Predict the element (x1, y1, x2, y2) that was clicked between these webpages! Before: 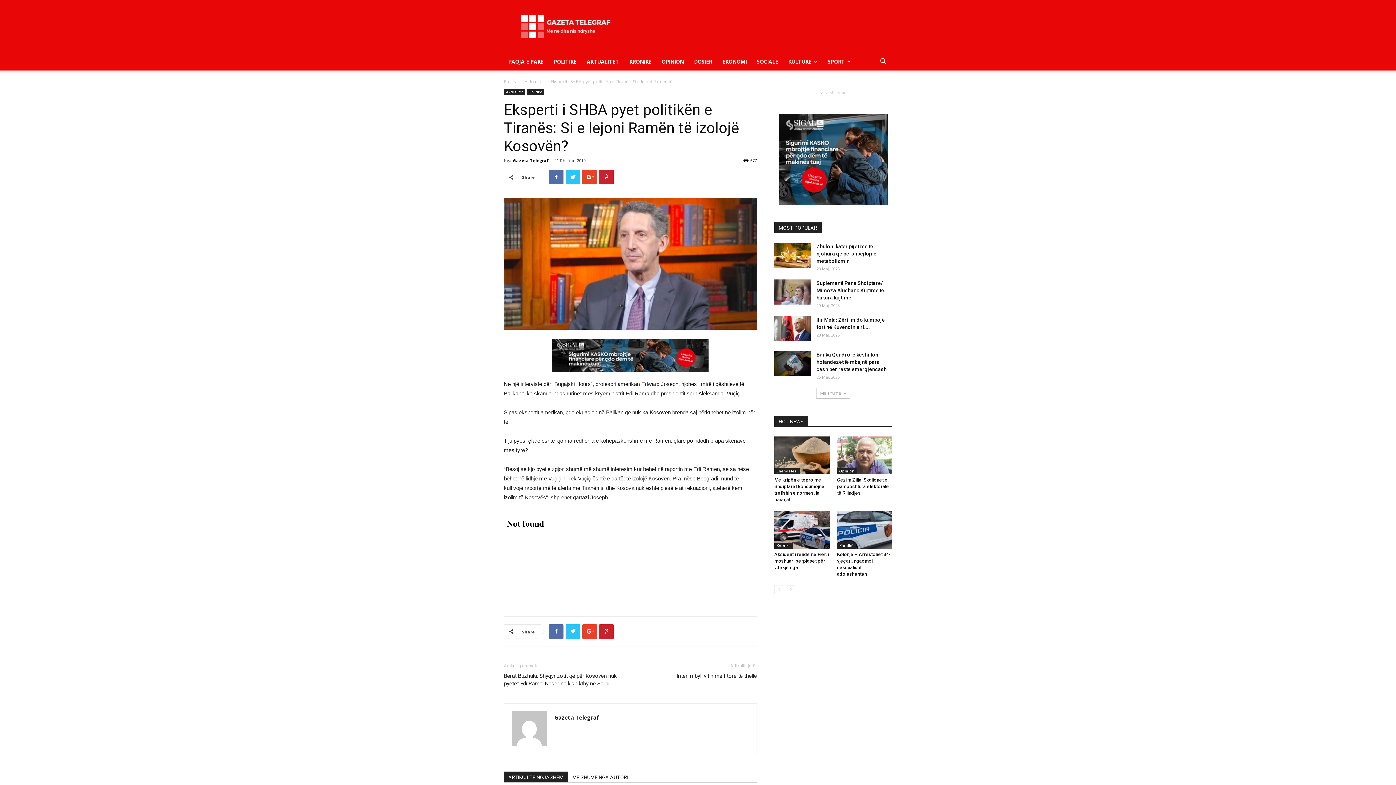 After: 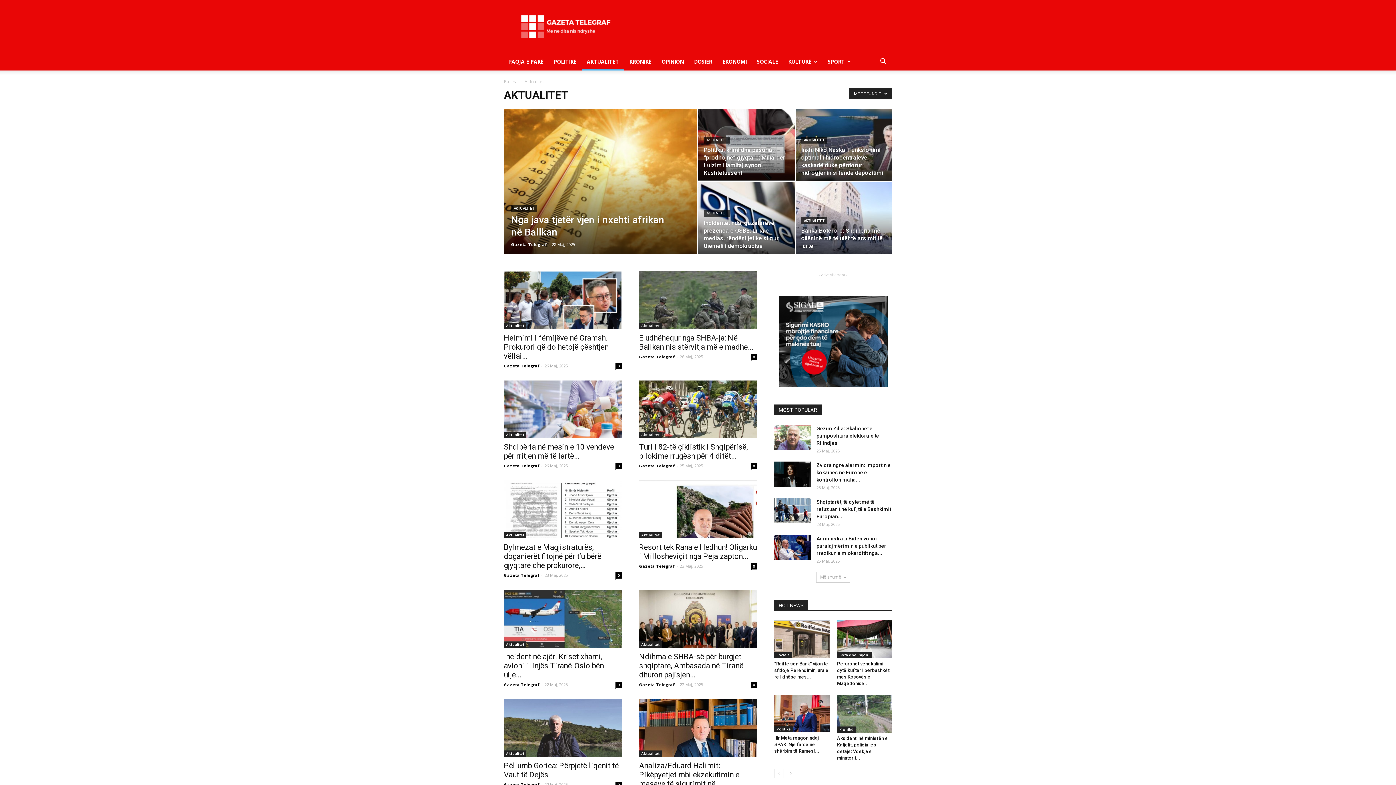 Action: label: Aktualitet bbox: (524, 78, 544, 84)